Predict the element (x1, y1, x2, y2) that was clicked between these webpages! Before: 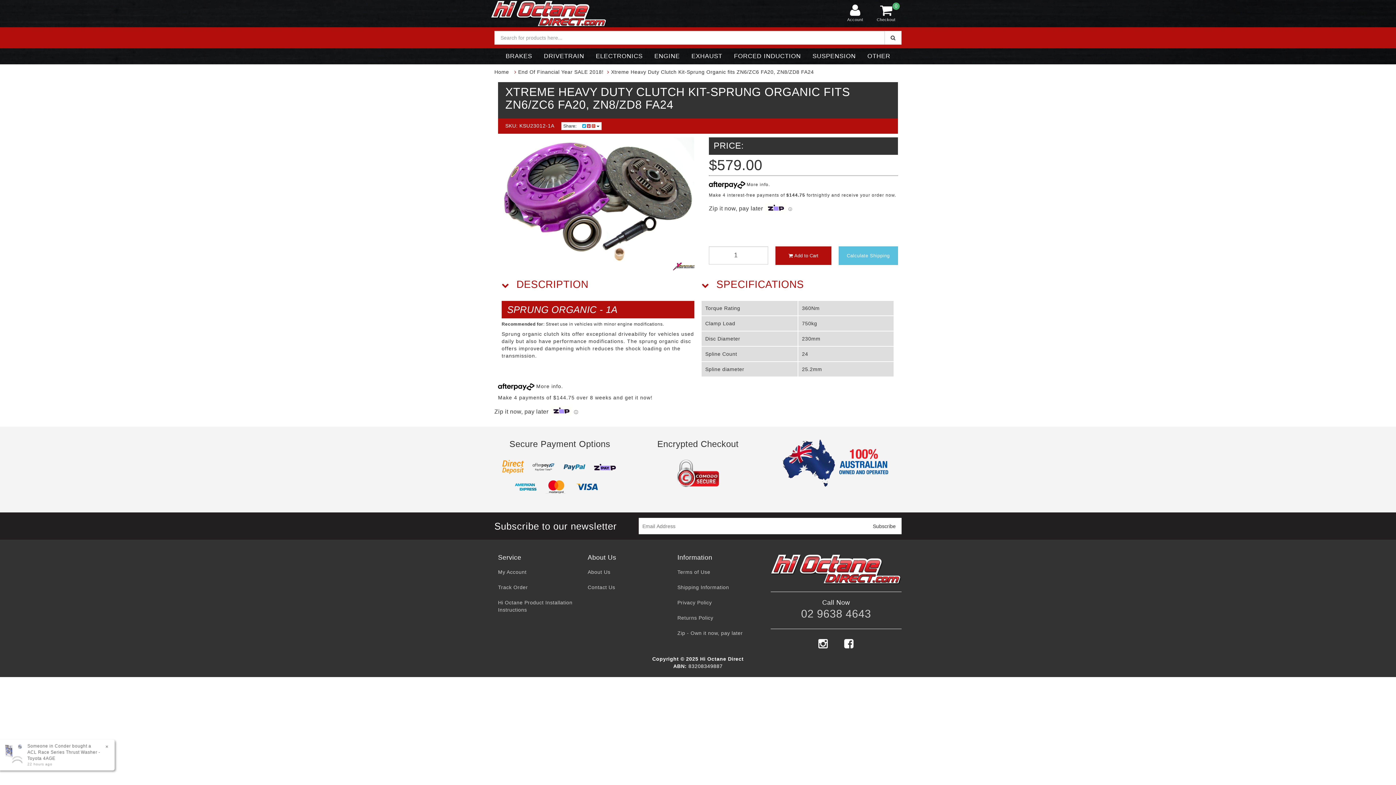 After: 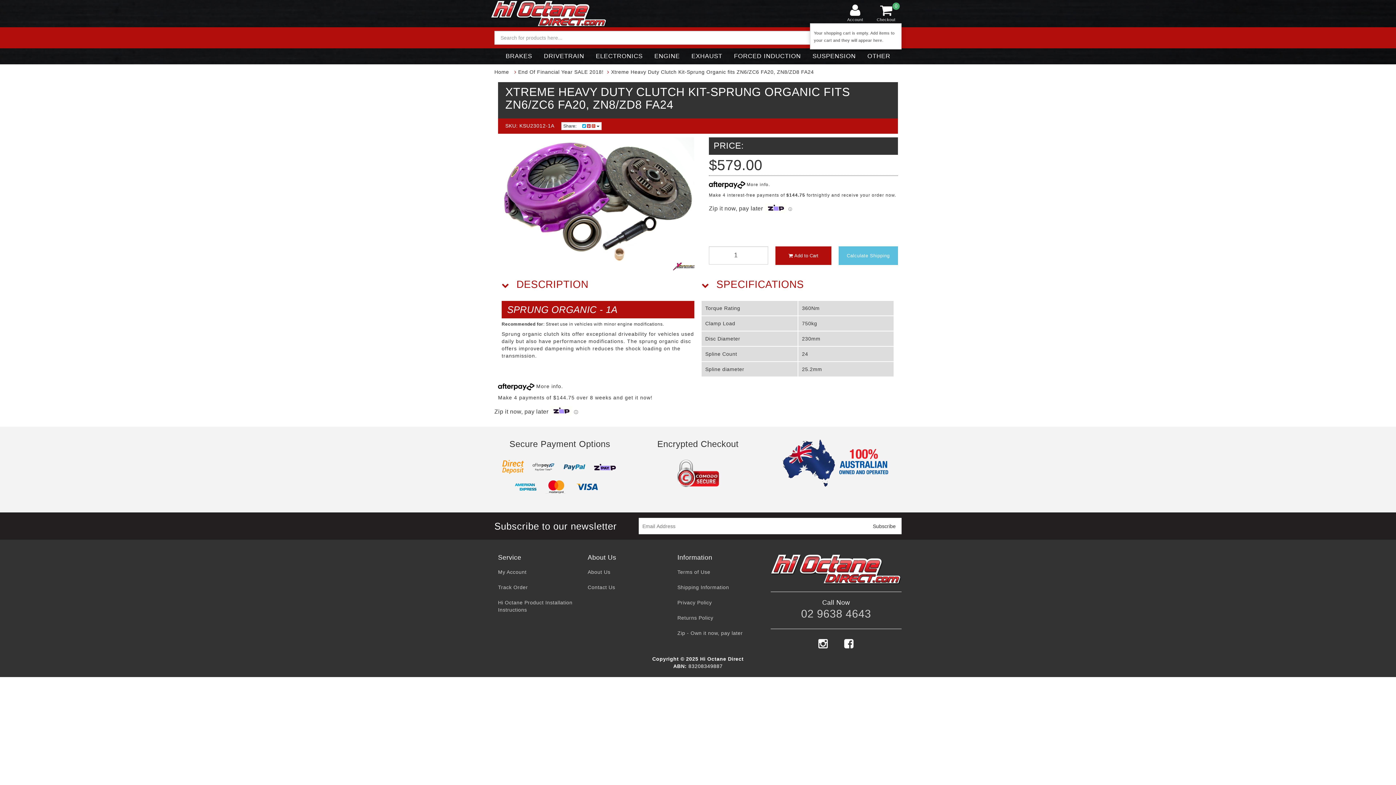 Action: bbox: (870, 3, 901, 22) label: 0
Checkout